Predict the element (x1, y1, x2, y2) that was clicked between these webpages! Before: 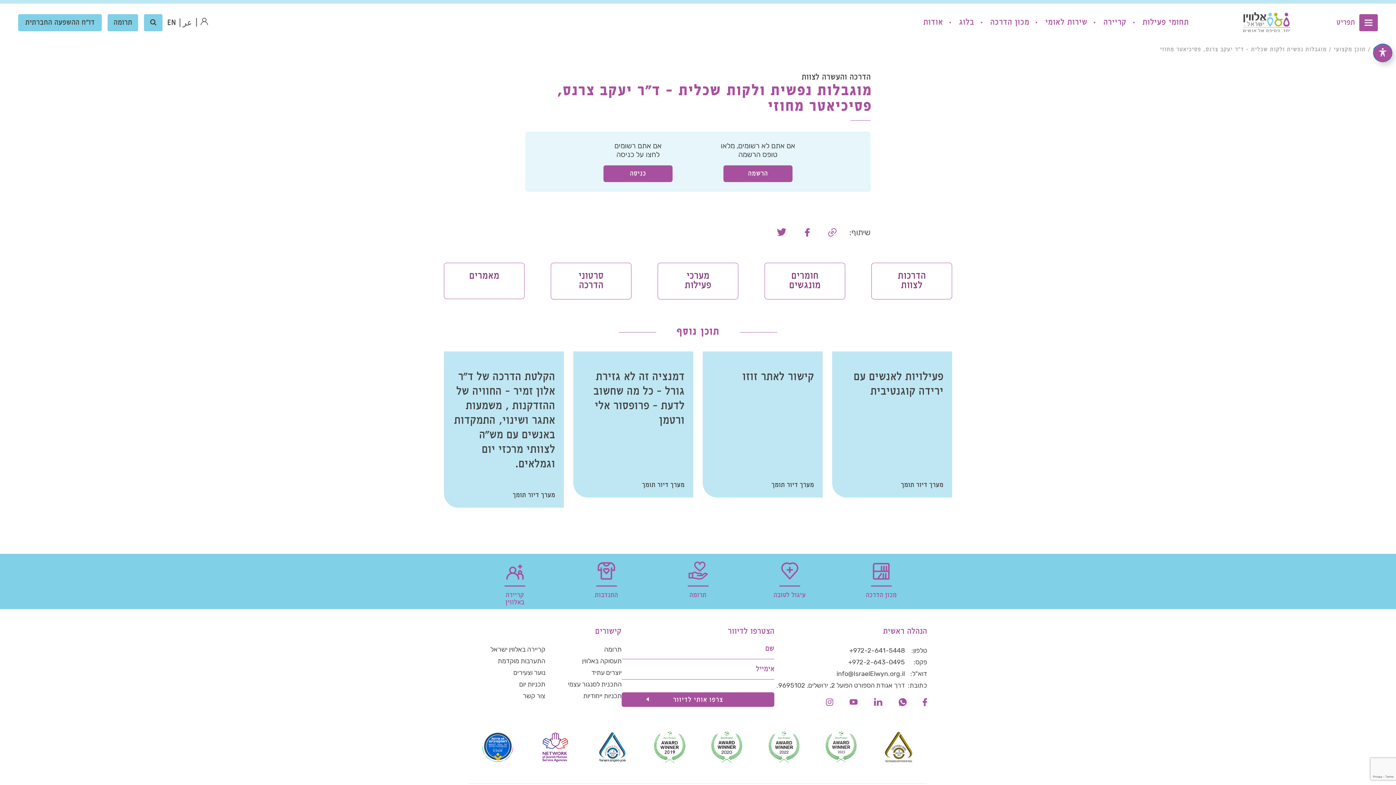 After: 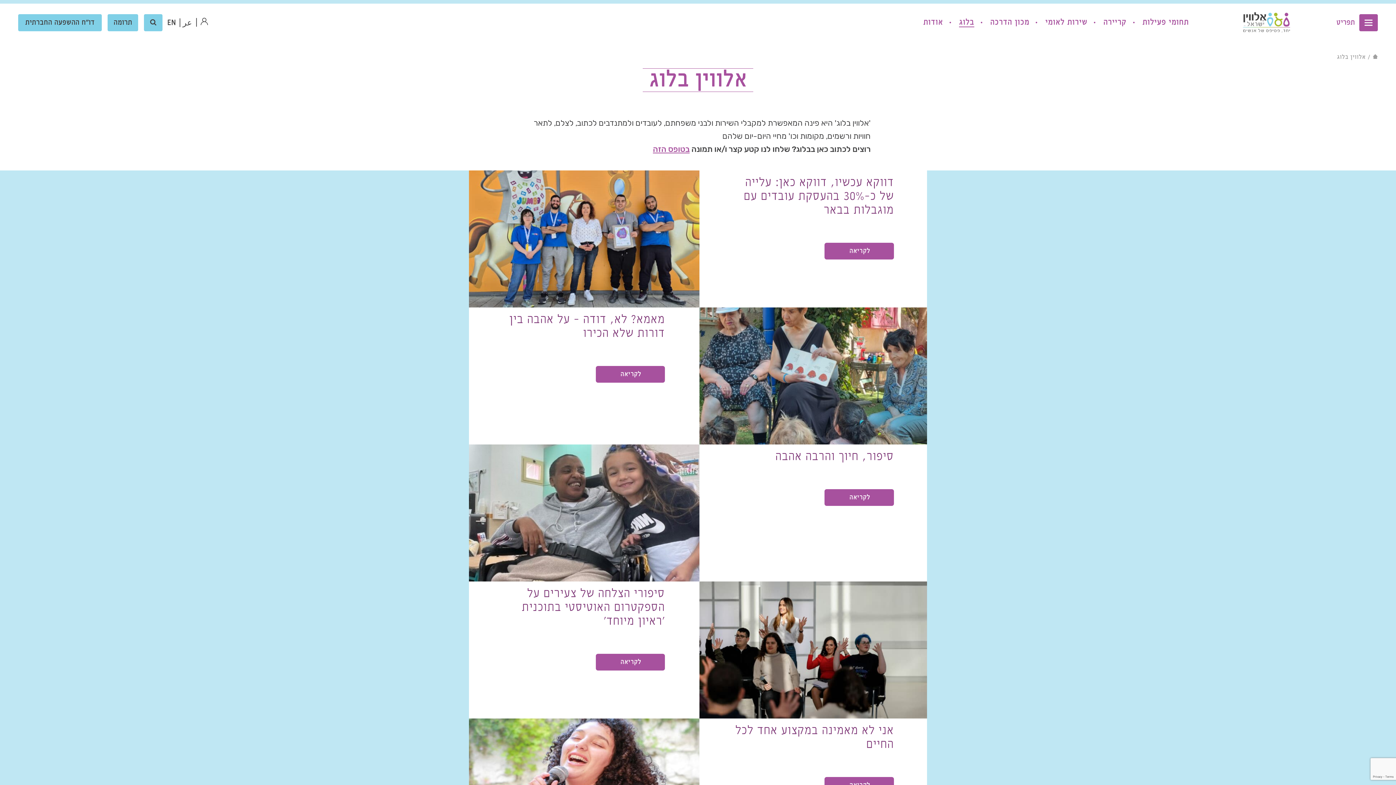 Action: label: בלוג bbox: (959, 18, 974, 27)